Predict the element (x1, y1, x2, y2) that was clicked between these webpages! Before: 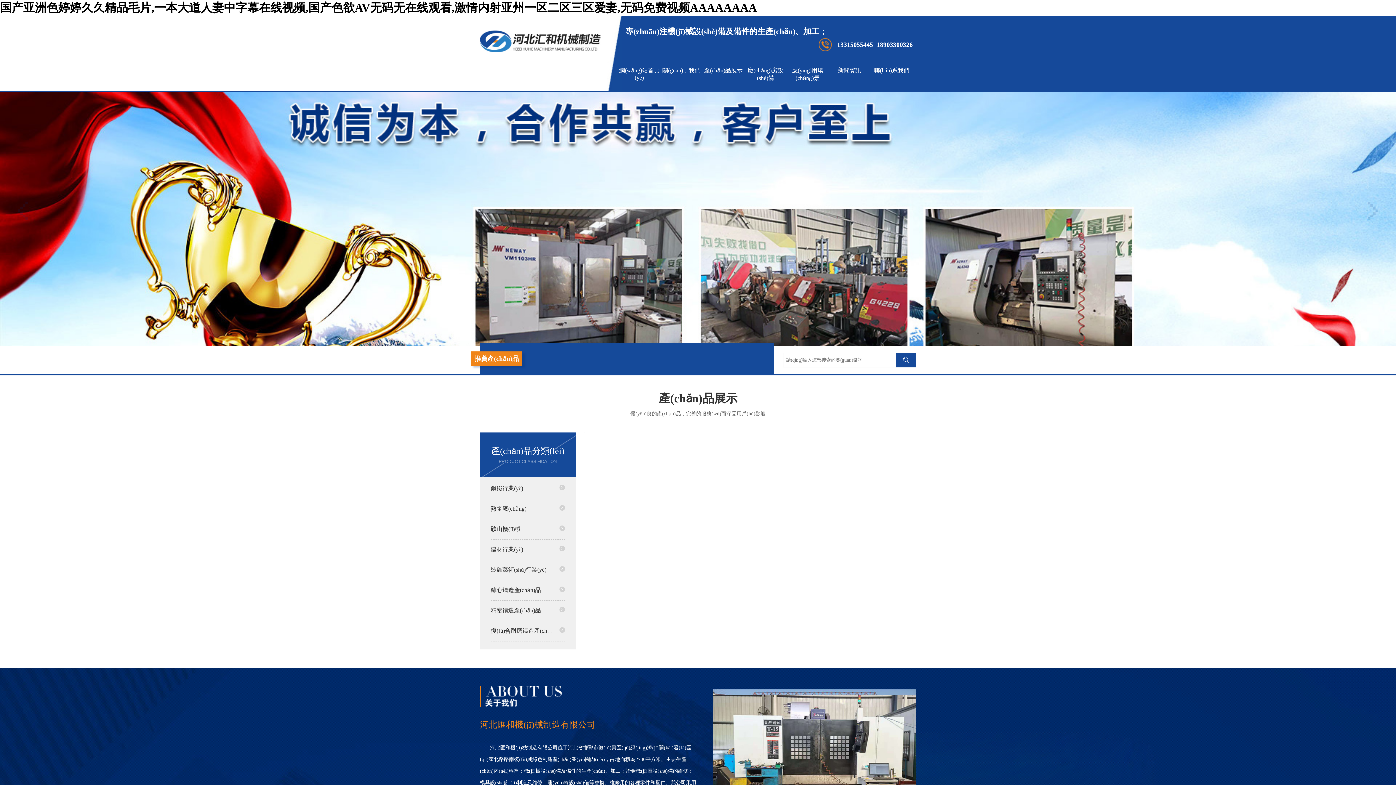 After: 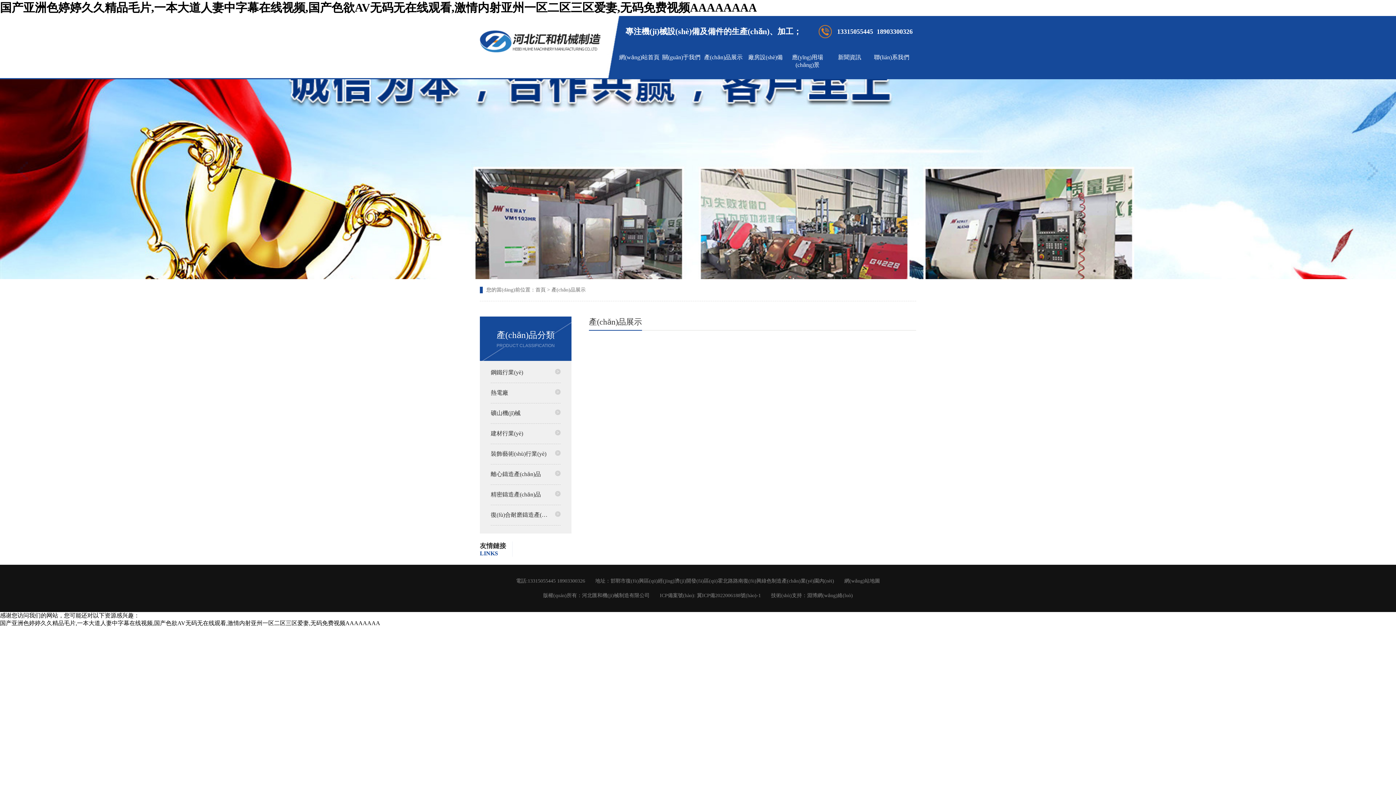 Action: bbox: (704, 57, 742, 83) label: 產(chǎn)品展示